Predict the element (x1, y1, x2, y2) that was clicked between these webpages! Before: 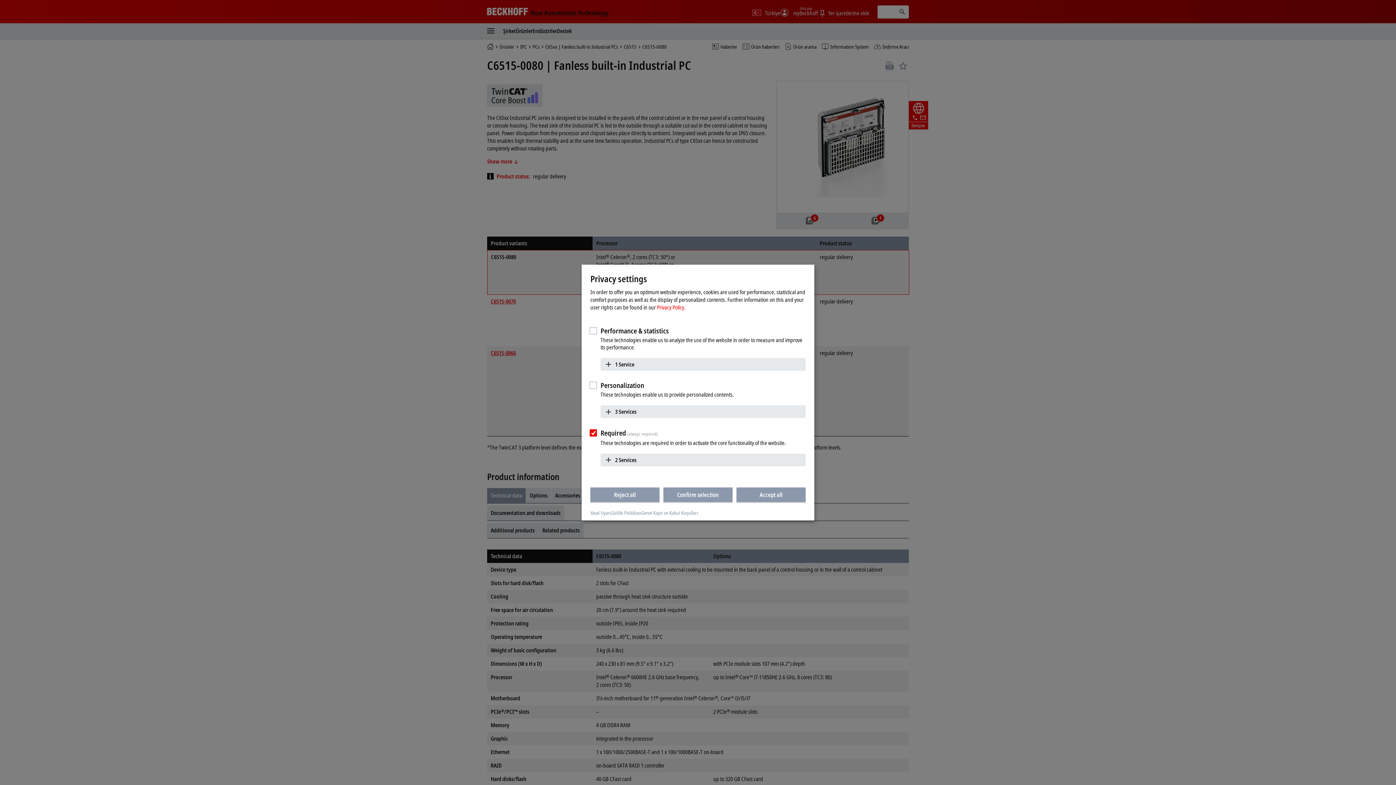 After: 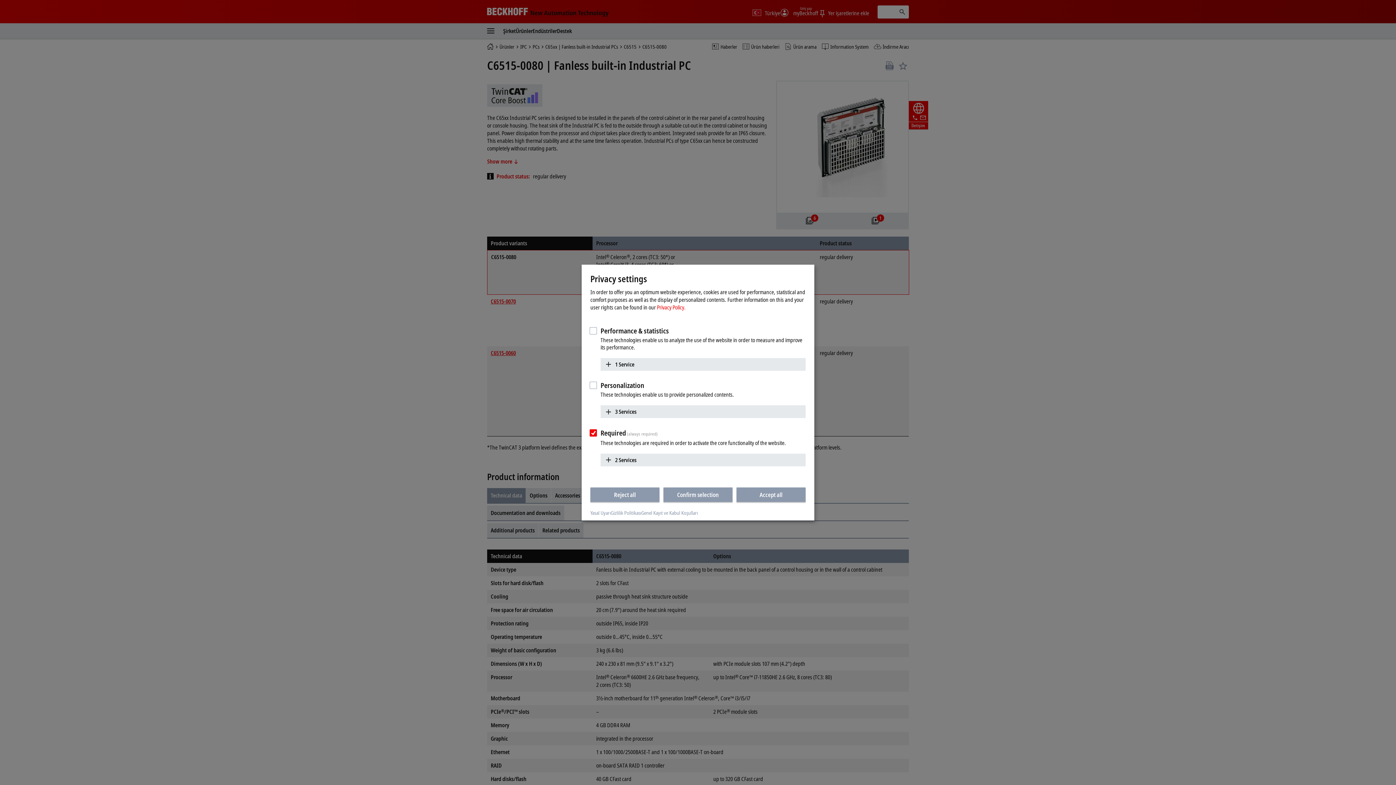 Action: label: Privacy Policy. bbox: (657, 303, 685, 310)